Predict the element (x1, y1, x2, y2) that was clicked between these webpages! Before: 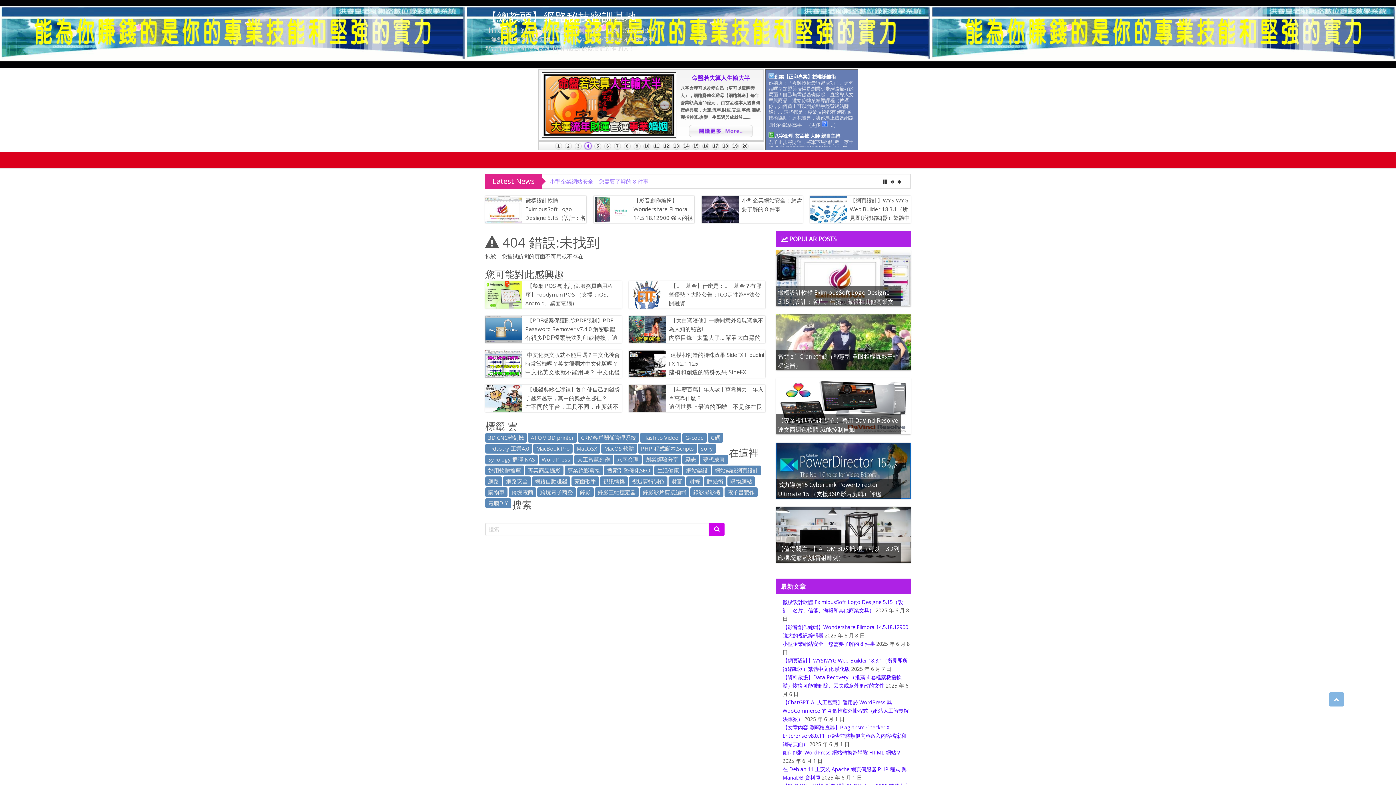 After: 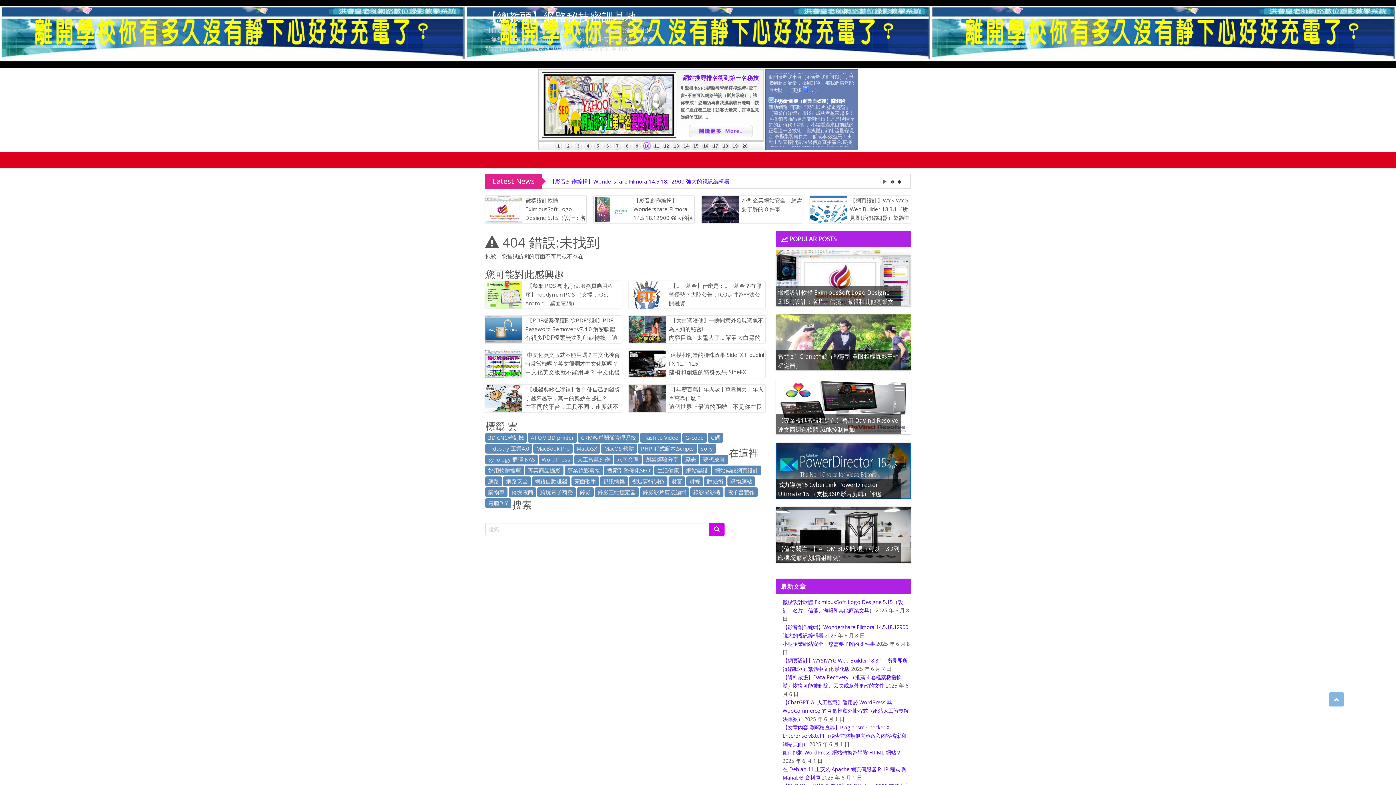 Action: bbox: (882, 180, 888, 187)